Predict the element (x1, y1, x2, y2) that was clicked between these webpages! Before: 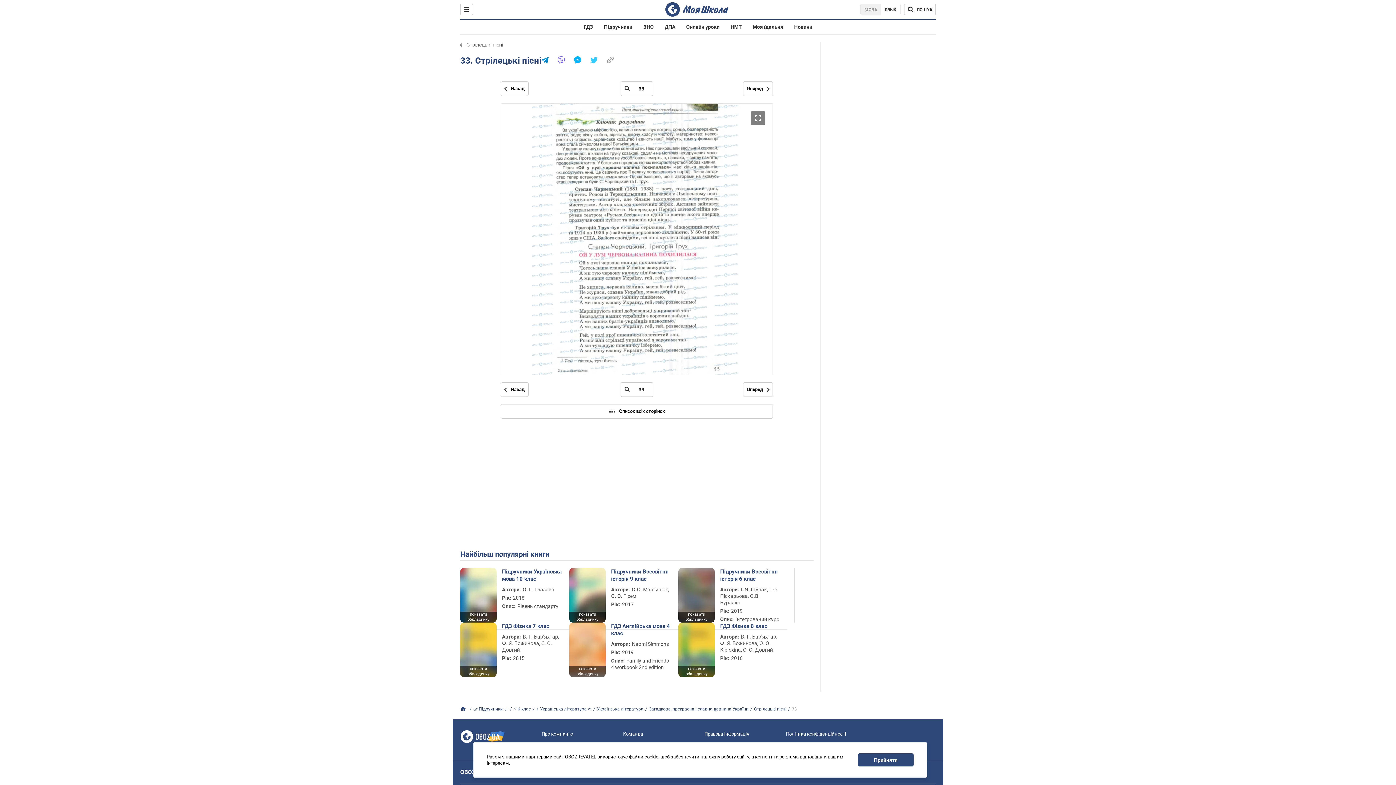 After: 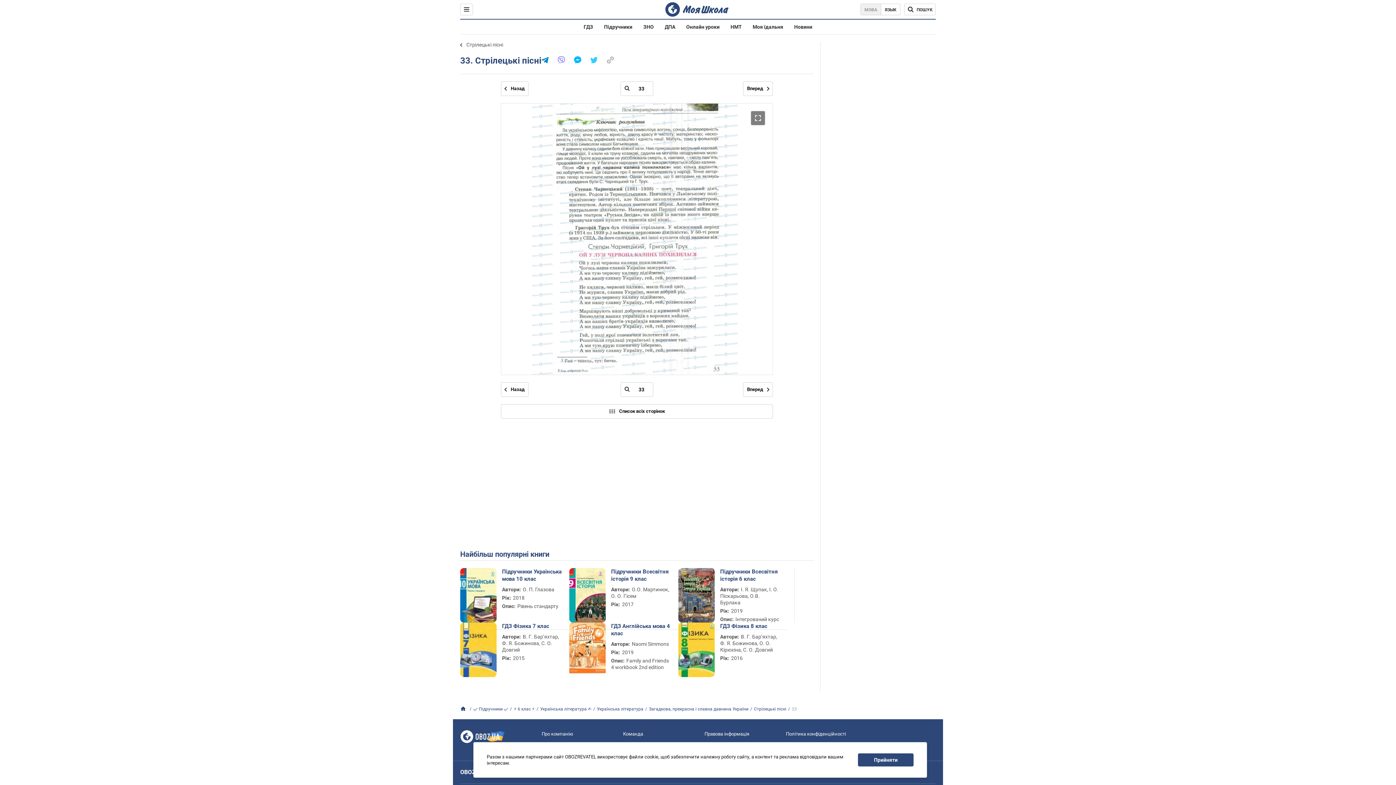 Action: label: показати обкладинку bbox: (678, 612, 714, 622)